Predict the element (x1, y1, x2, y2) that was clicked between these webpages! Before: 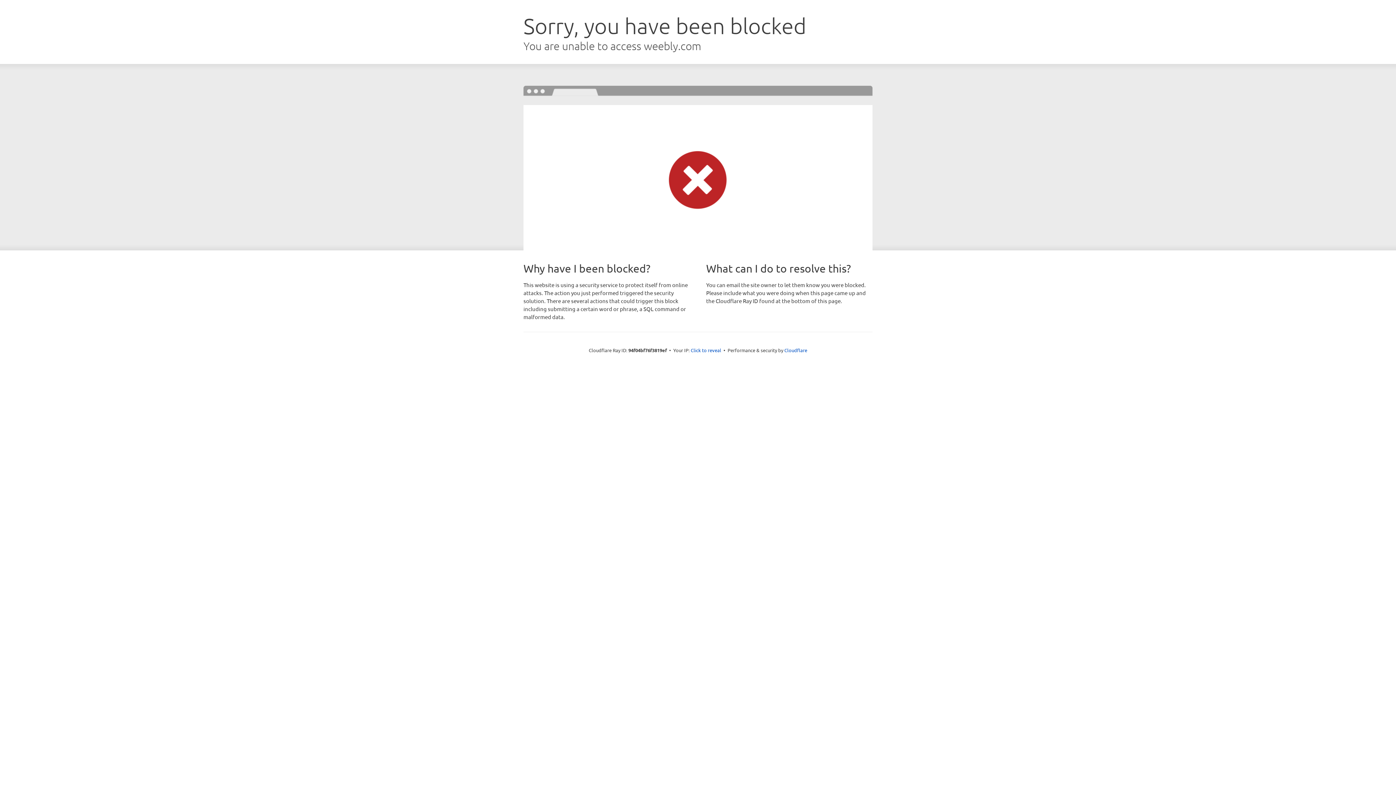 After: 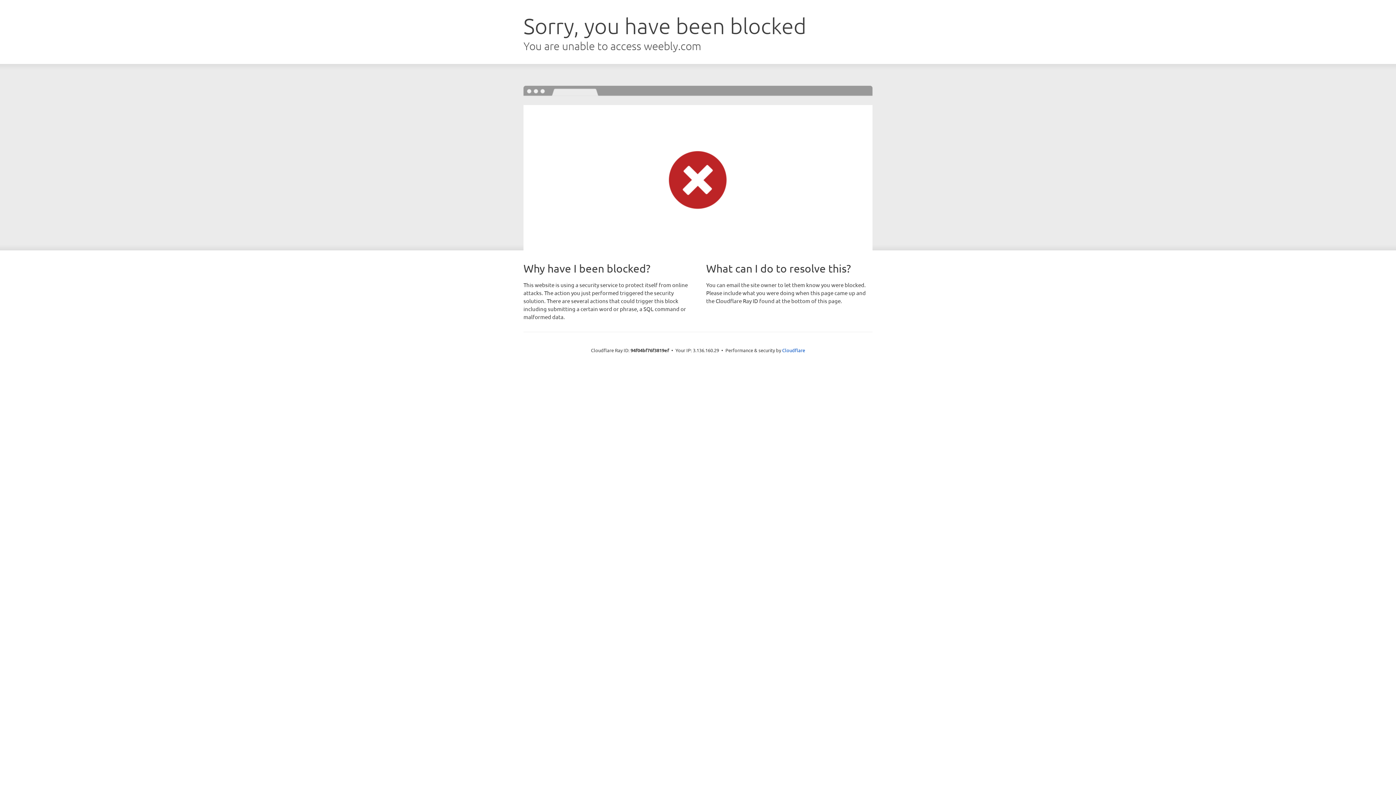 Action: bbox: (690, 346, 721, 353) label: Click to reveal